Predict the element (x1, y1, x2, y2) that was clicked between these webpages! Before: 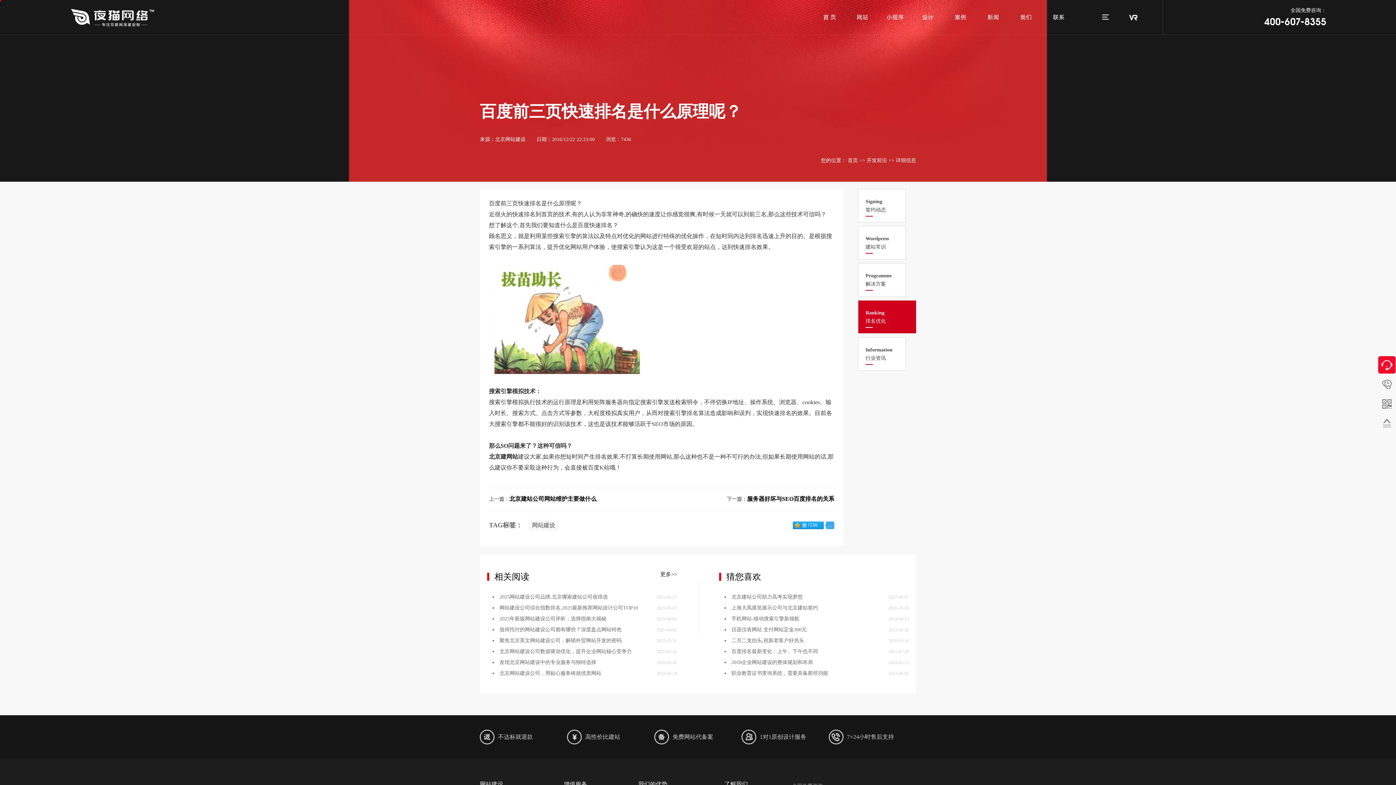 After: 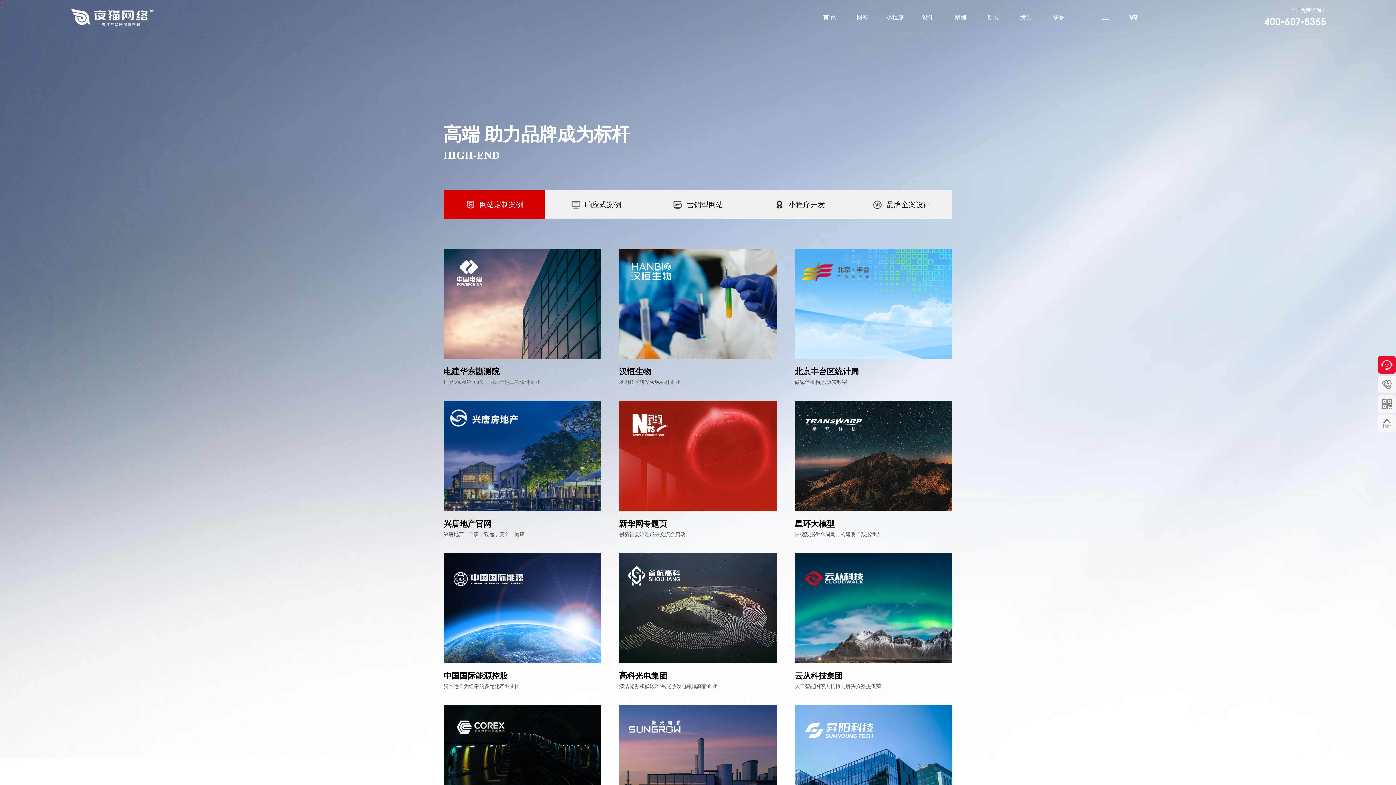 Action: label: 案例 bbox: (944, 0, 977, 34)